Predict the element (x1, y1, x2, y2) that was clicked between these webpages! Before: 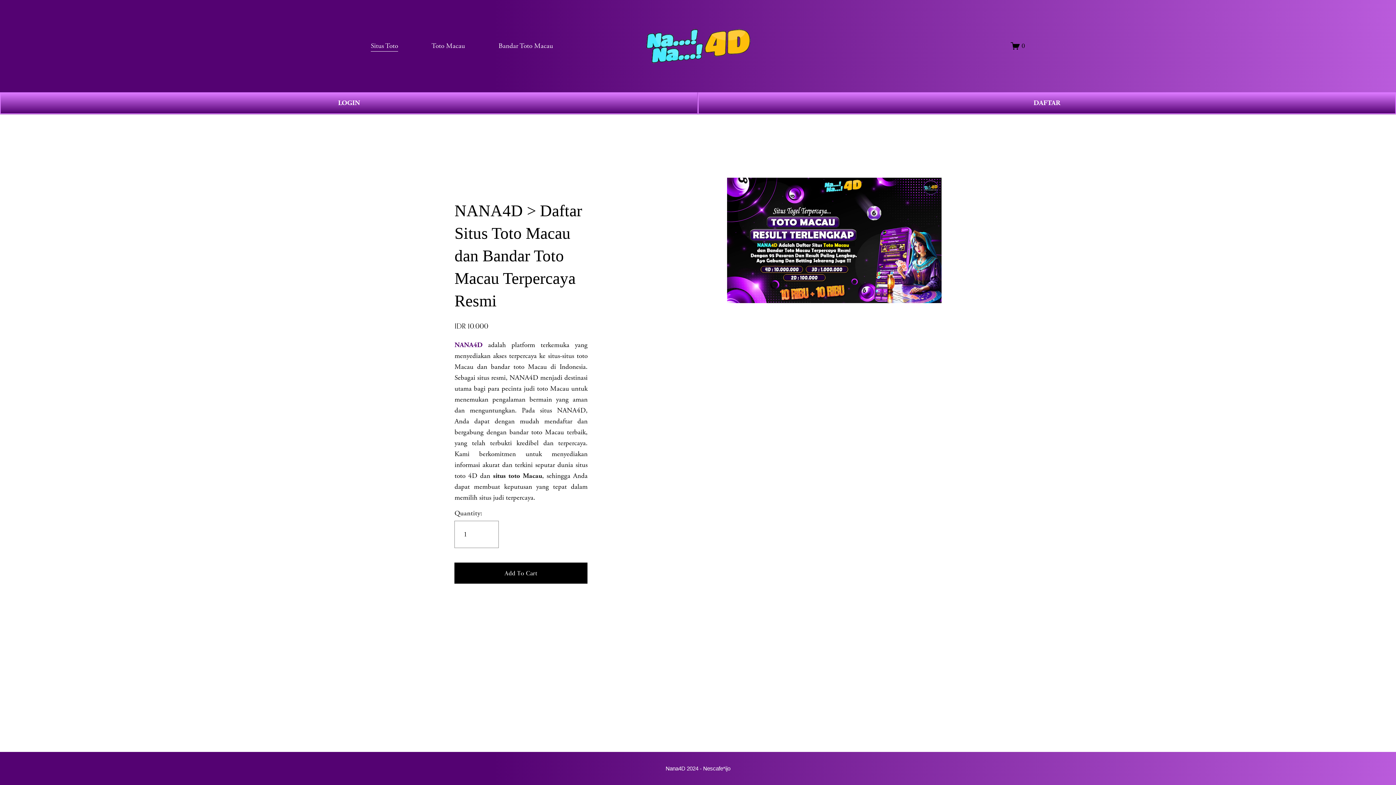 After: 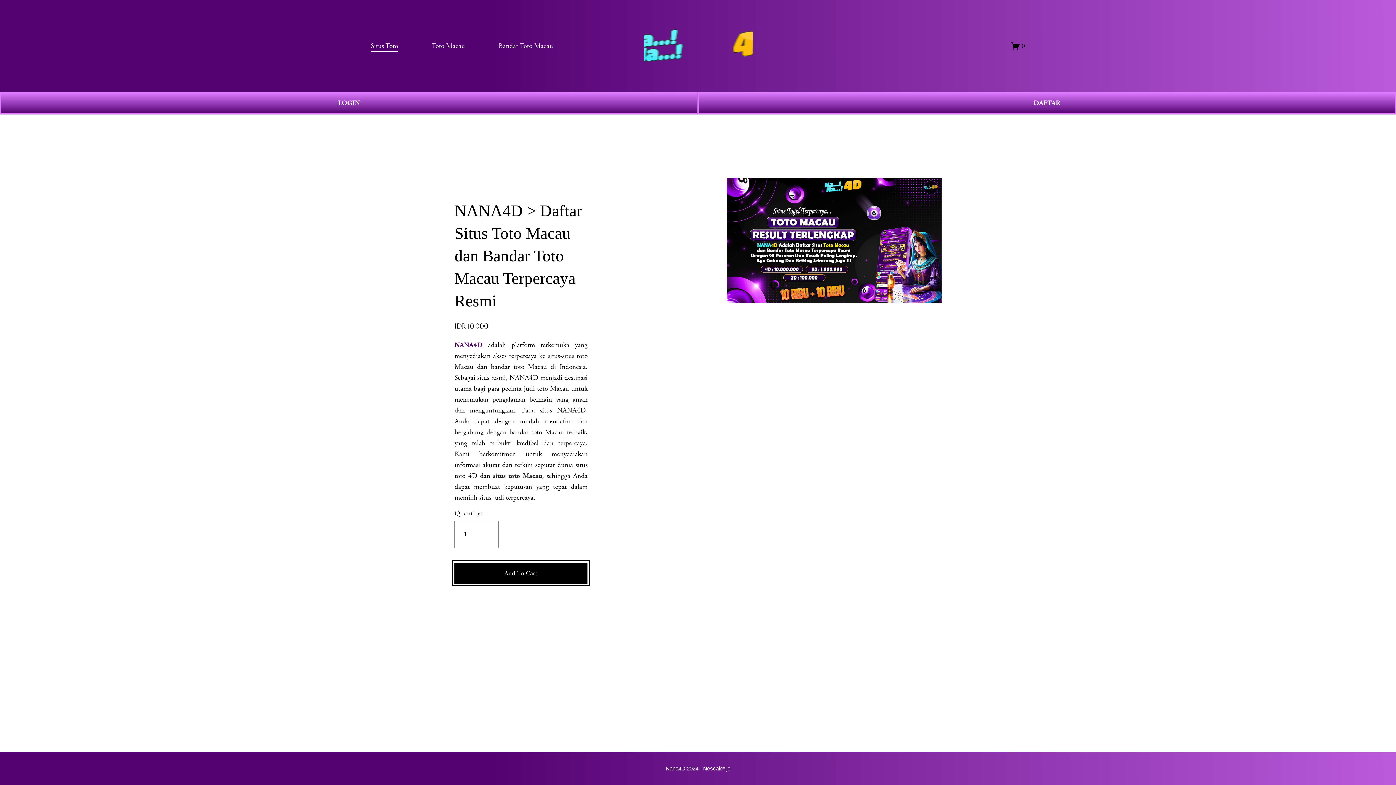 Action: bbox: (454, 568, 587, 578) label: Add To Cart